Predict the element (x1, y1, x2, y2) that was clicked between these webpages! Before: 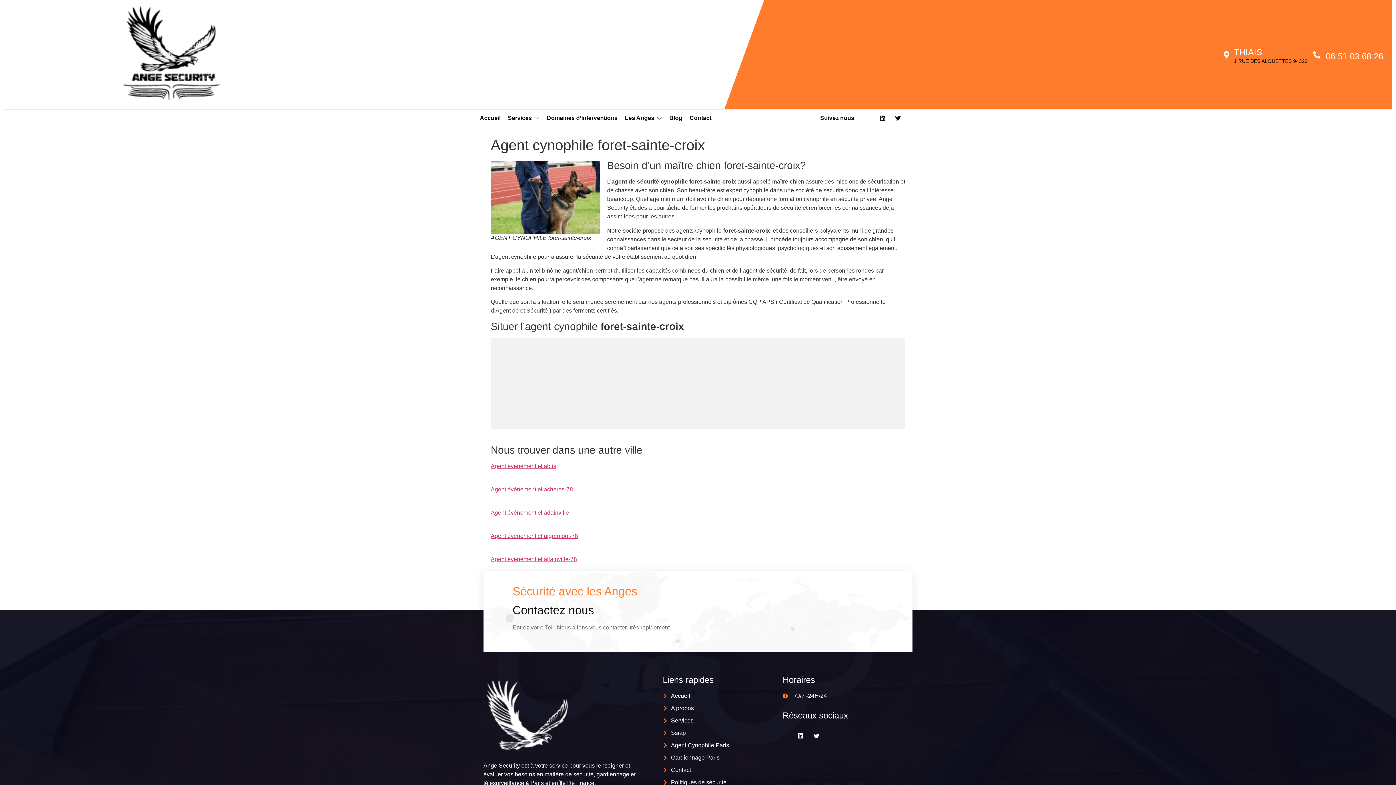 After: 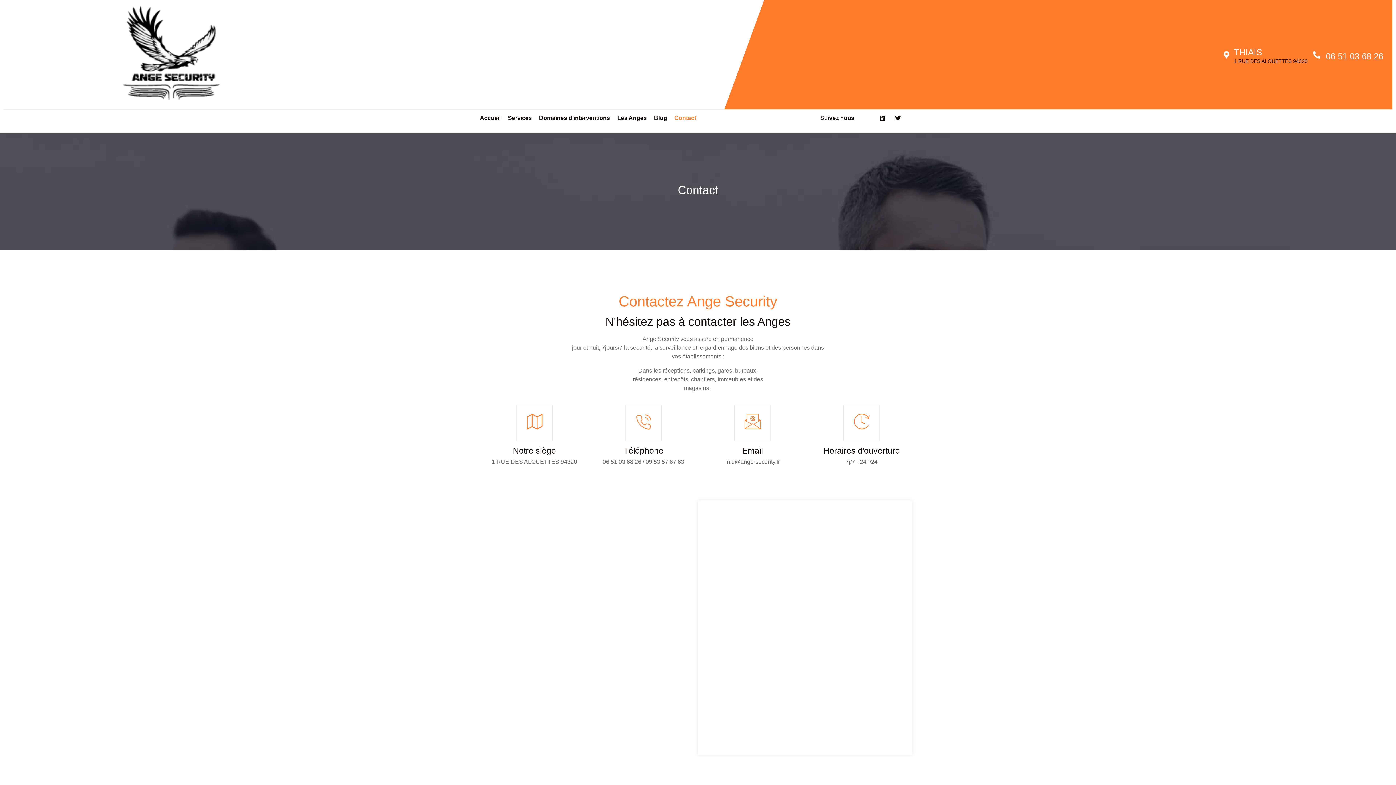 Action: label: Contact bbox: (662, 766, 755, 774)